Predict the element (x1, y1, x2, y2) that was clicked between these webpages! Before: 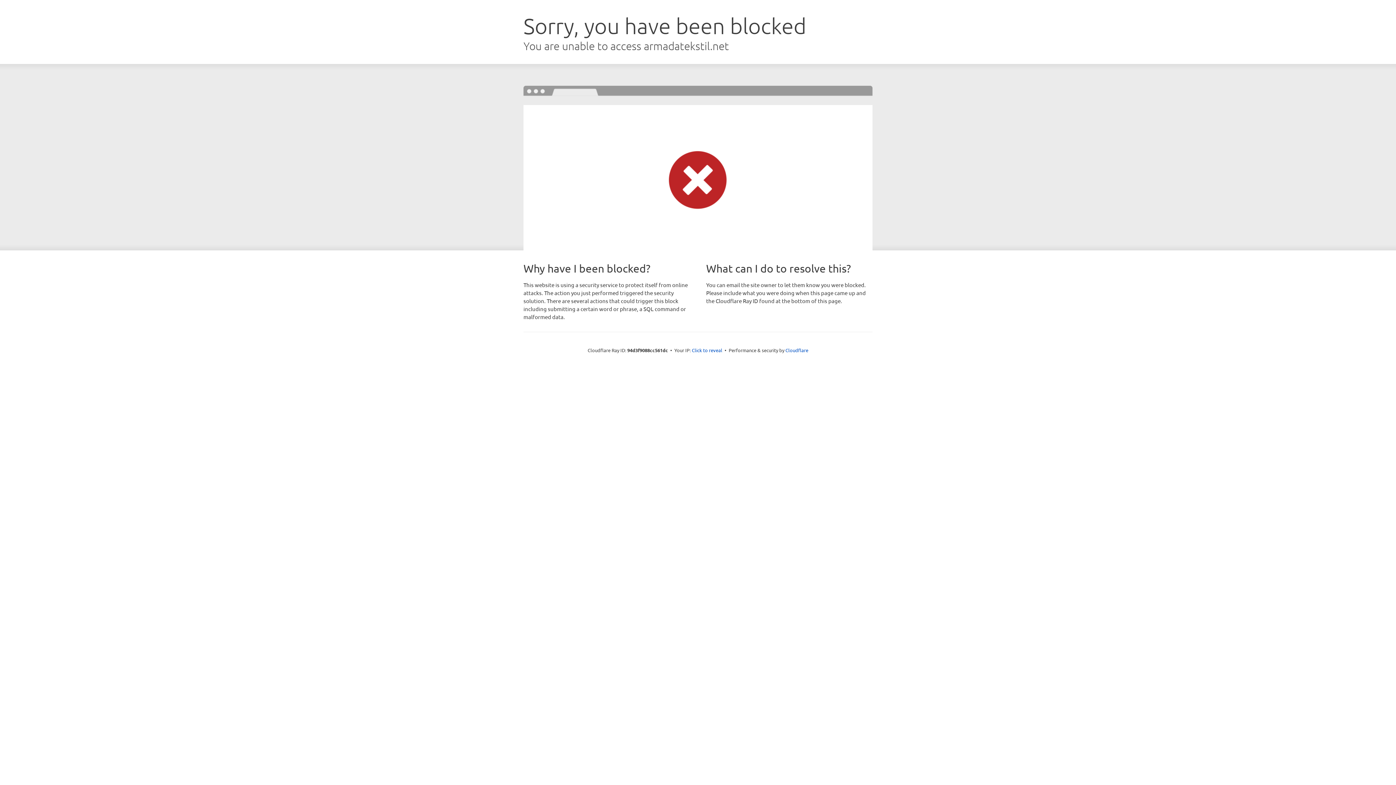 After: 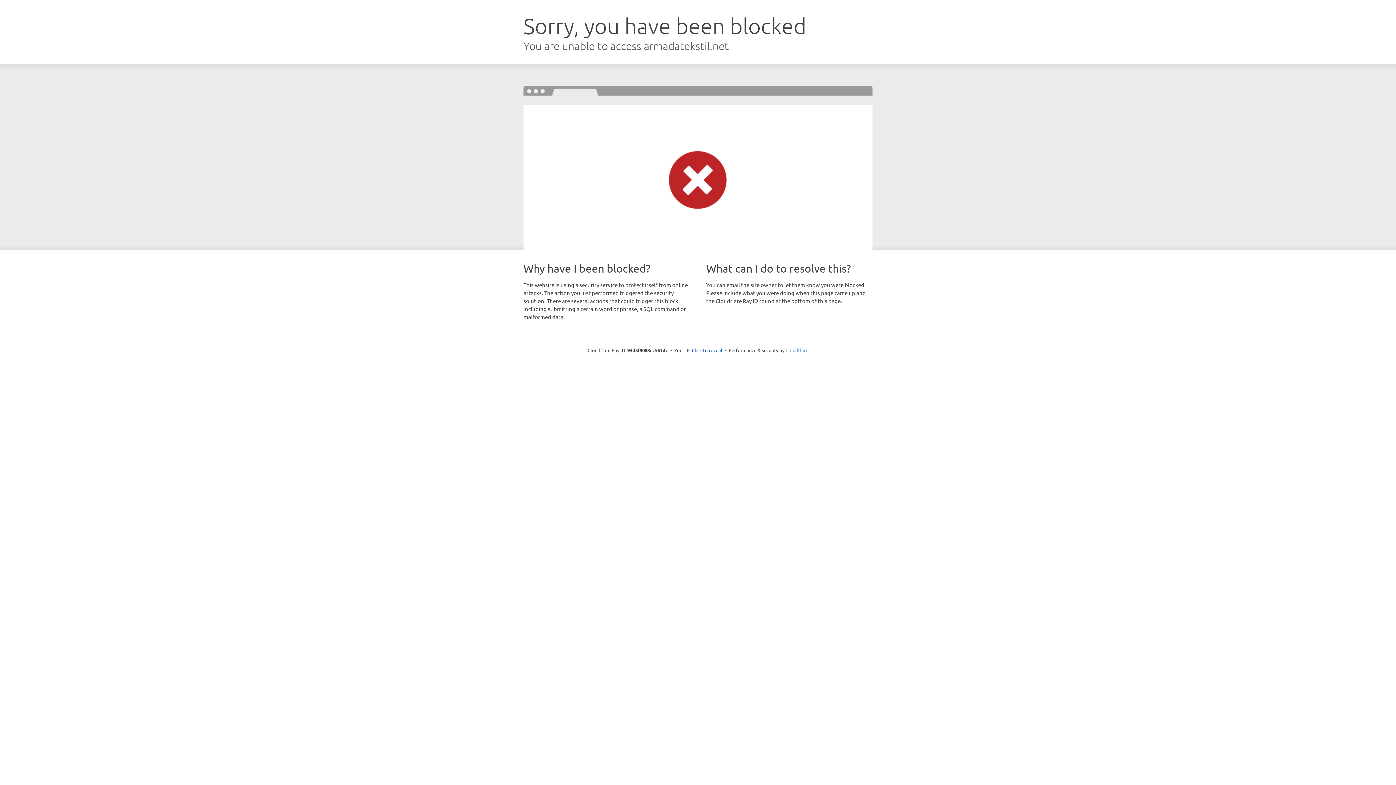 Action: bbox: (785, 347, 808, 353) label: Cloudflare